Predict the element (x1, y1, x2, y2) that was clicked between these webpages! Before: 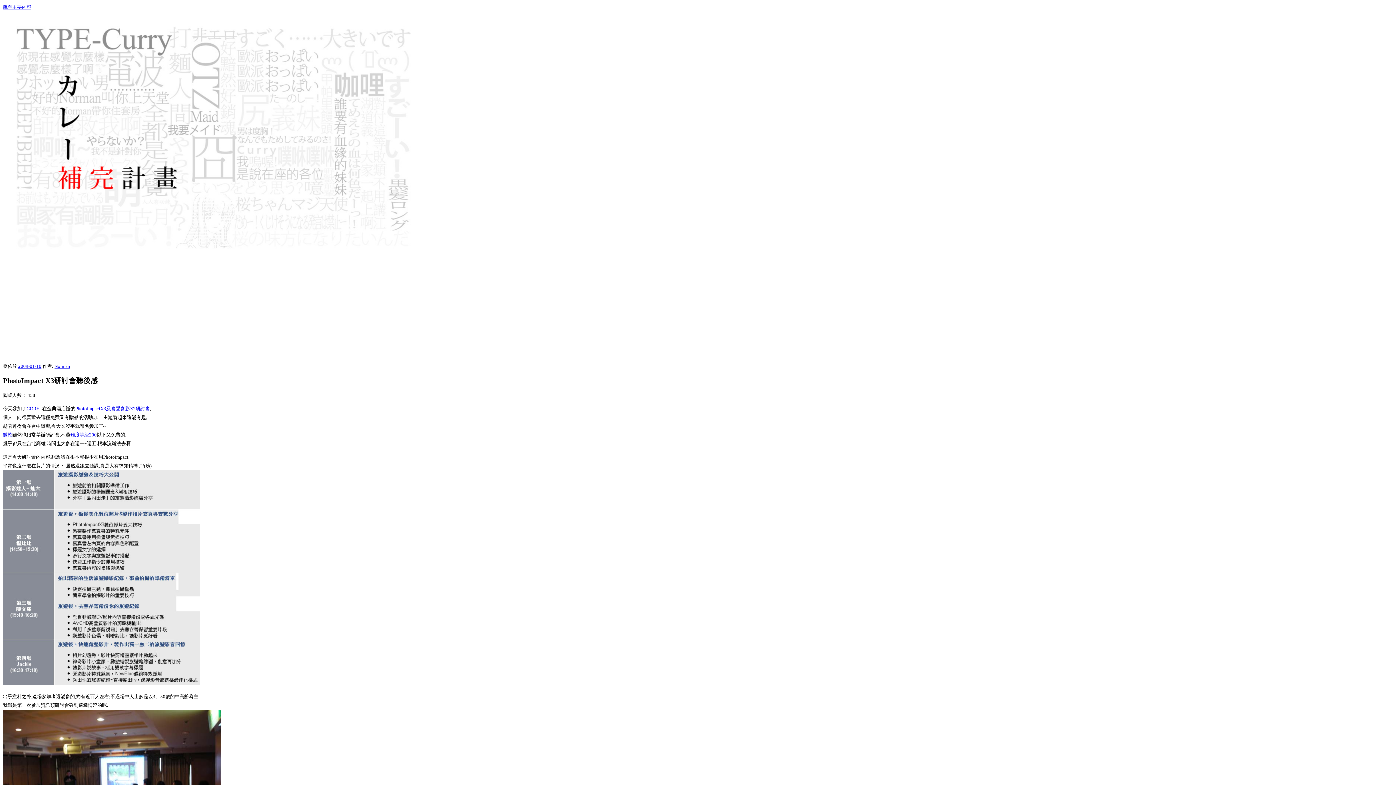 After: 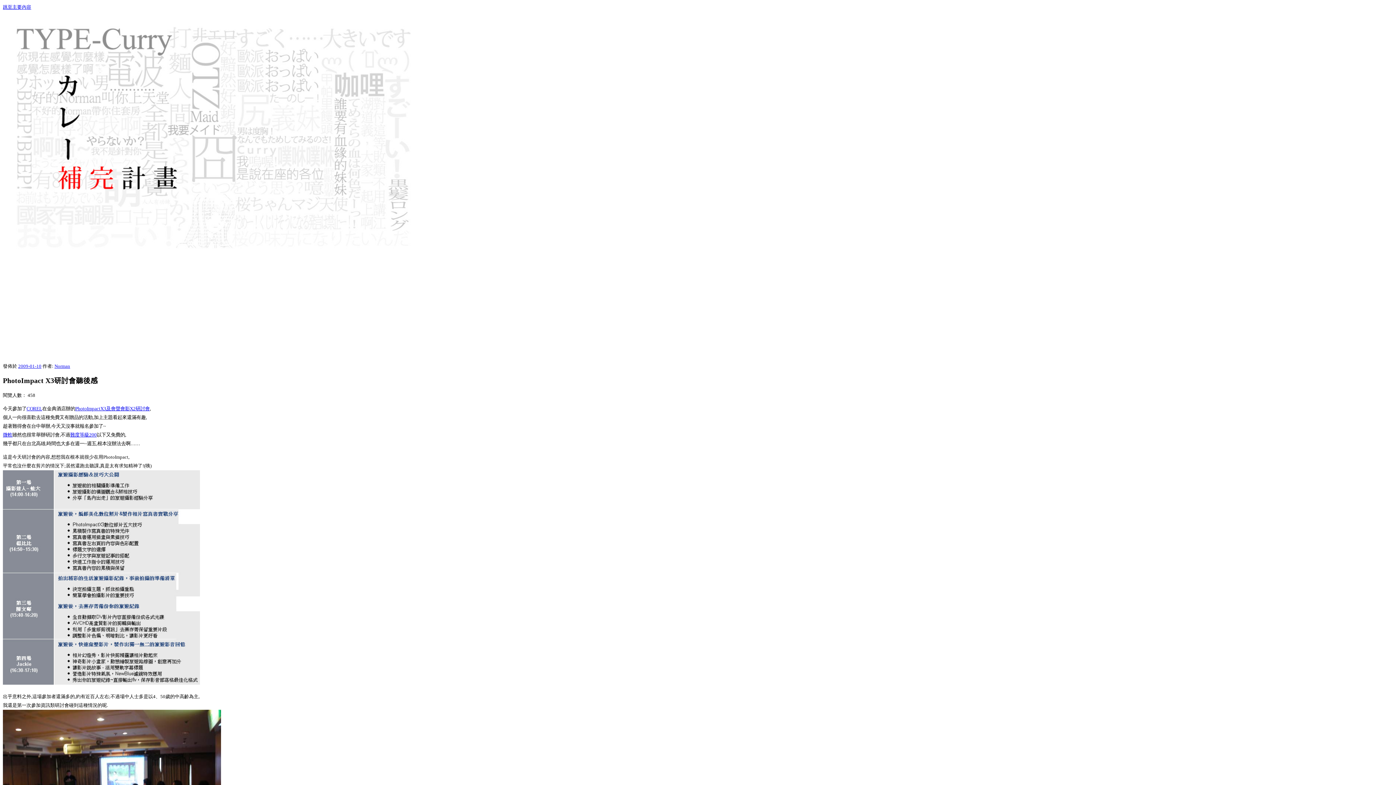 Action: label: COREL bbox: (26, 406, 42, 411)